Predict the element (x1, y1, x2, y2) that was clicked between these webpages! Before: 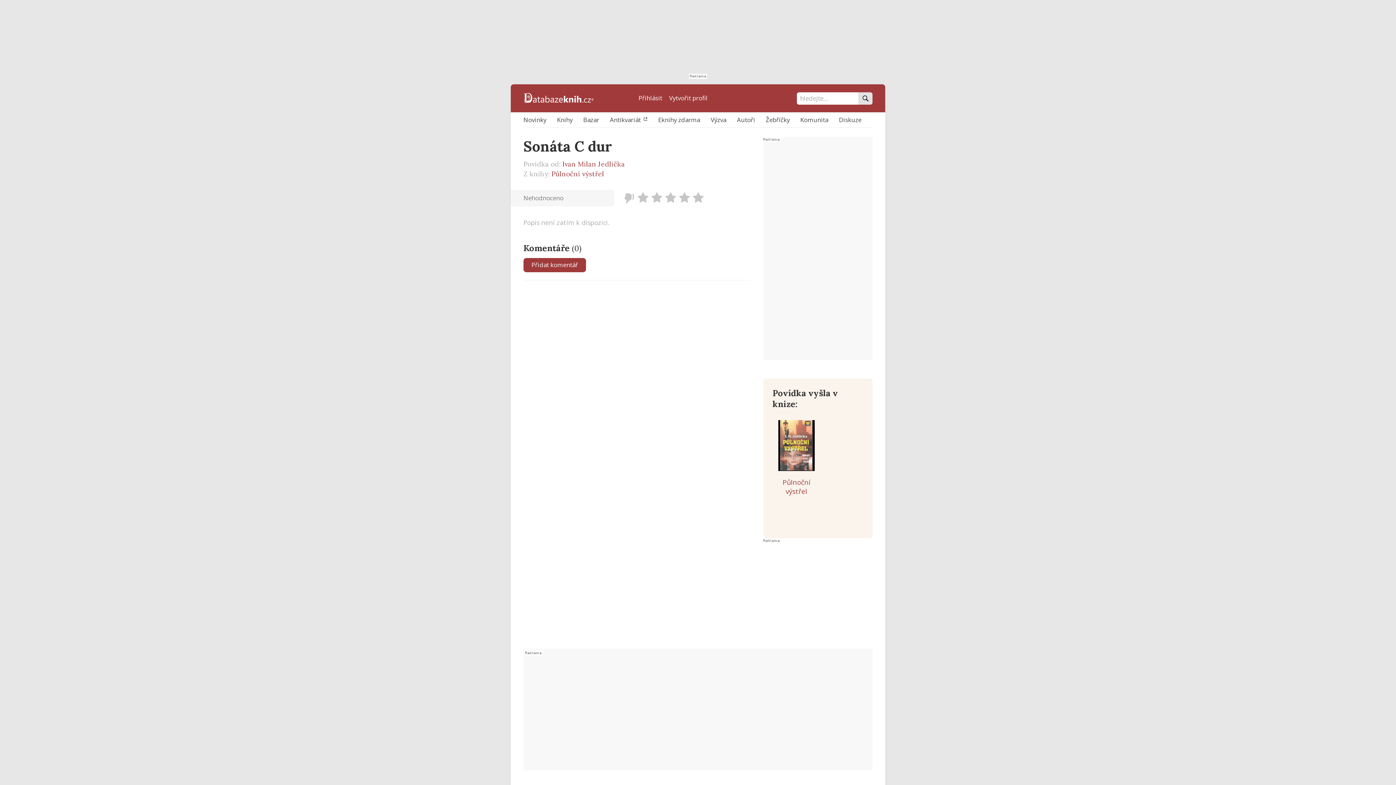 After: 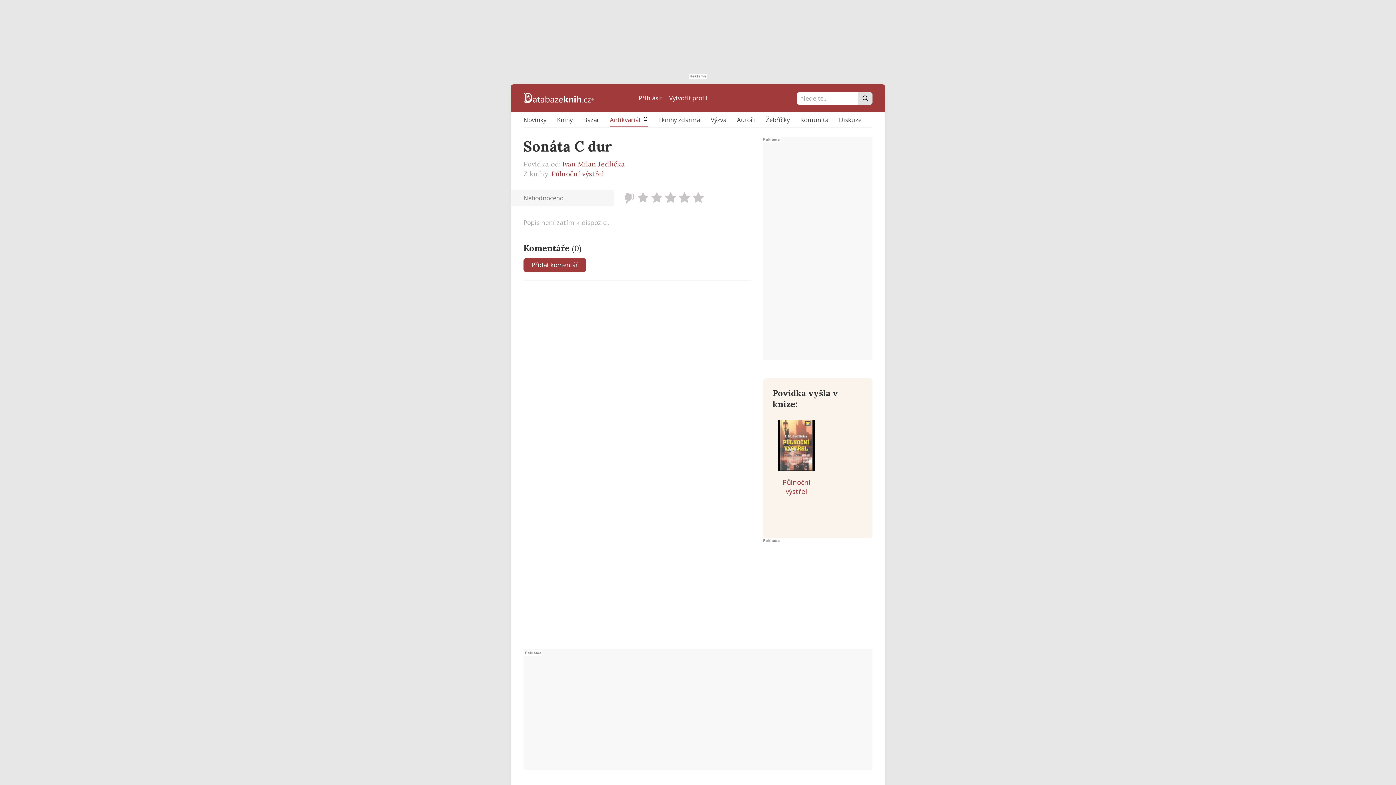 Action: bbox: (610, 113, 647, 126) label: Antikvariát